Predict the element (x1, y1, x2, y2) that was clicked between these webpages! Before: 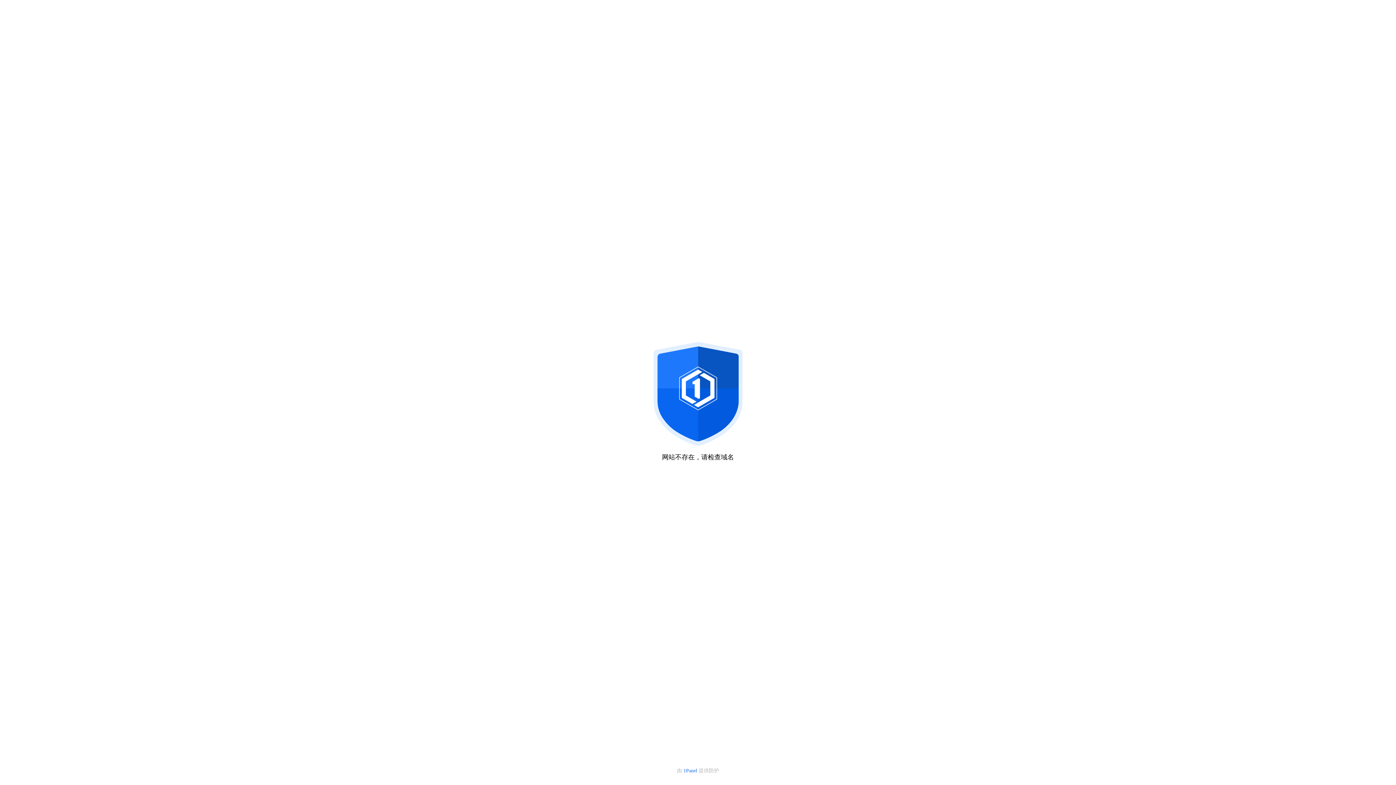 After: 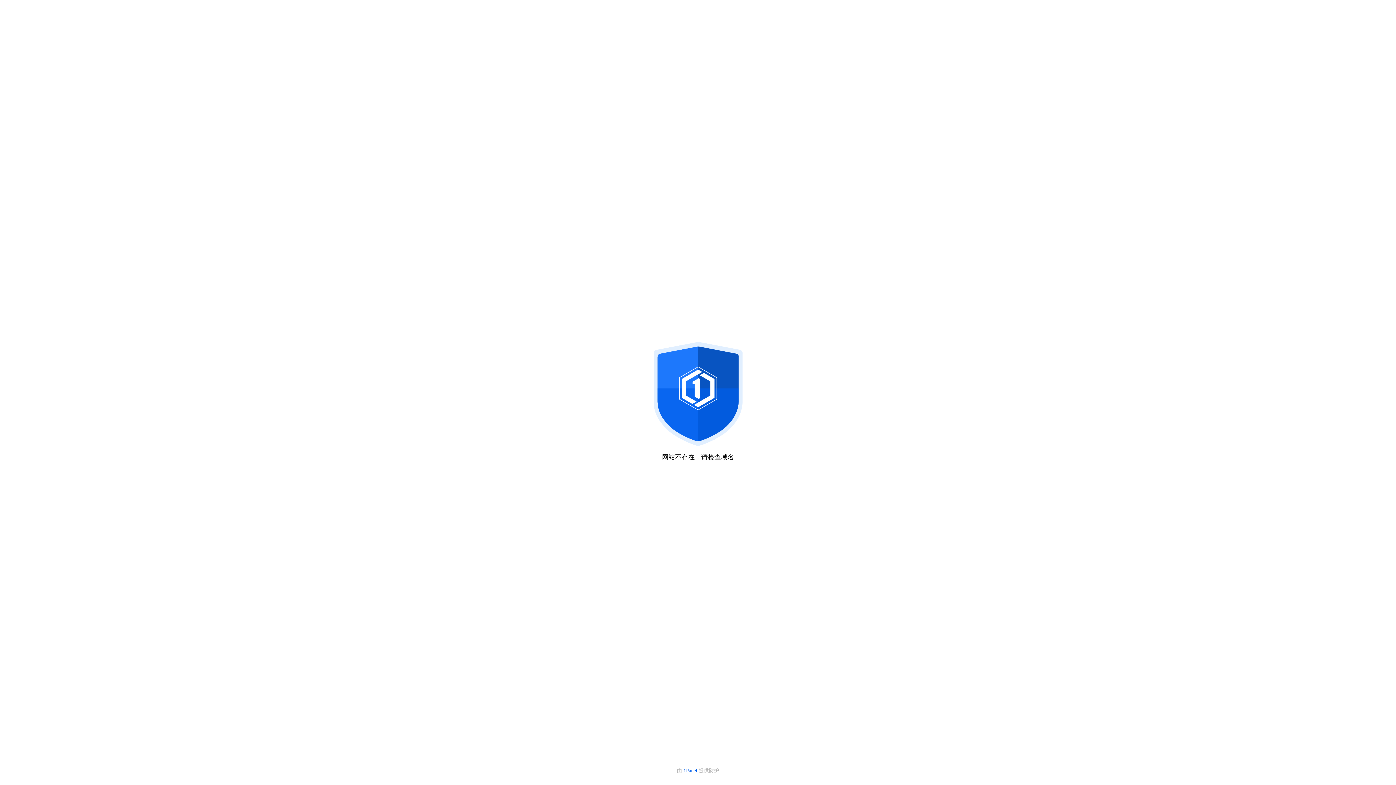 Action: label: 1Panel  bbox: (683, 768, 698, 773)